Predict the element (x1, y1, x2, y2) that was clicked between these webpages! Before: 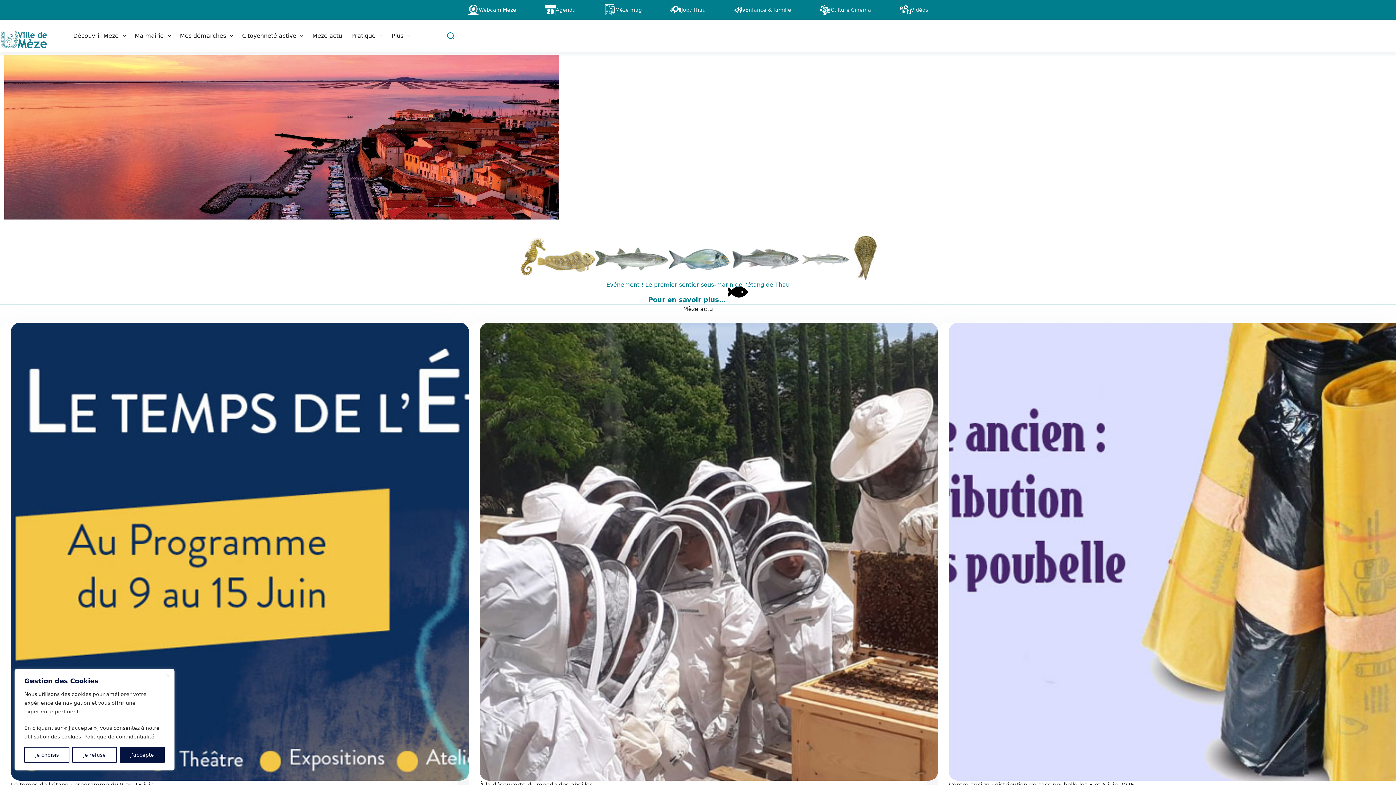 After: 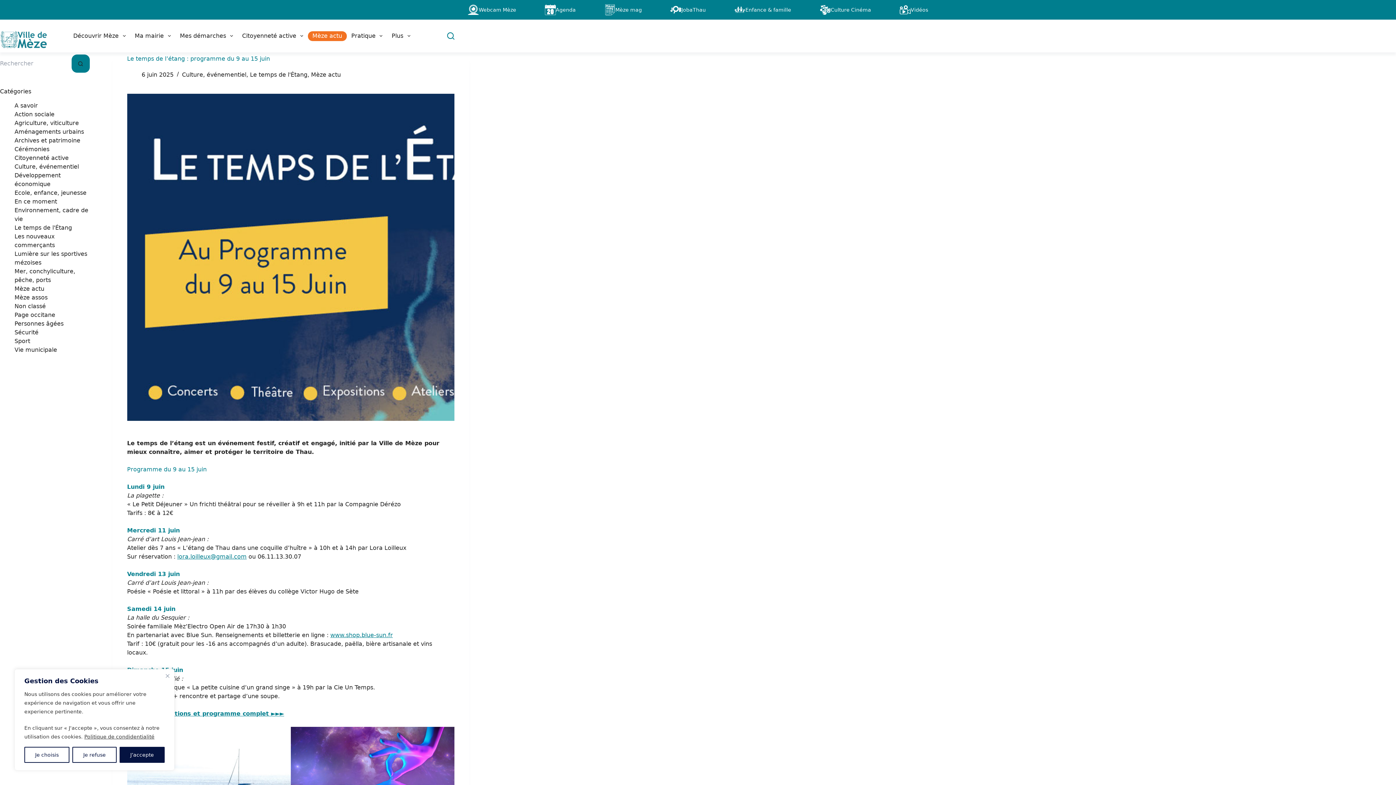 Action: label: Le temps de l’étang : programme du 9 au 15 juin bbox: (10, 322, 469, 780)